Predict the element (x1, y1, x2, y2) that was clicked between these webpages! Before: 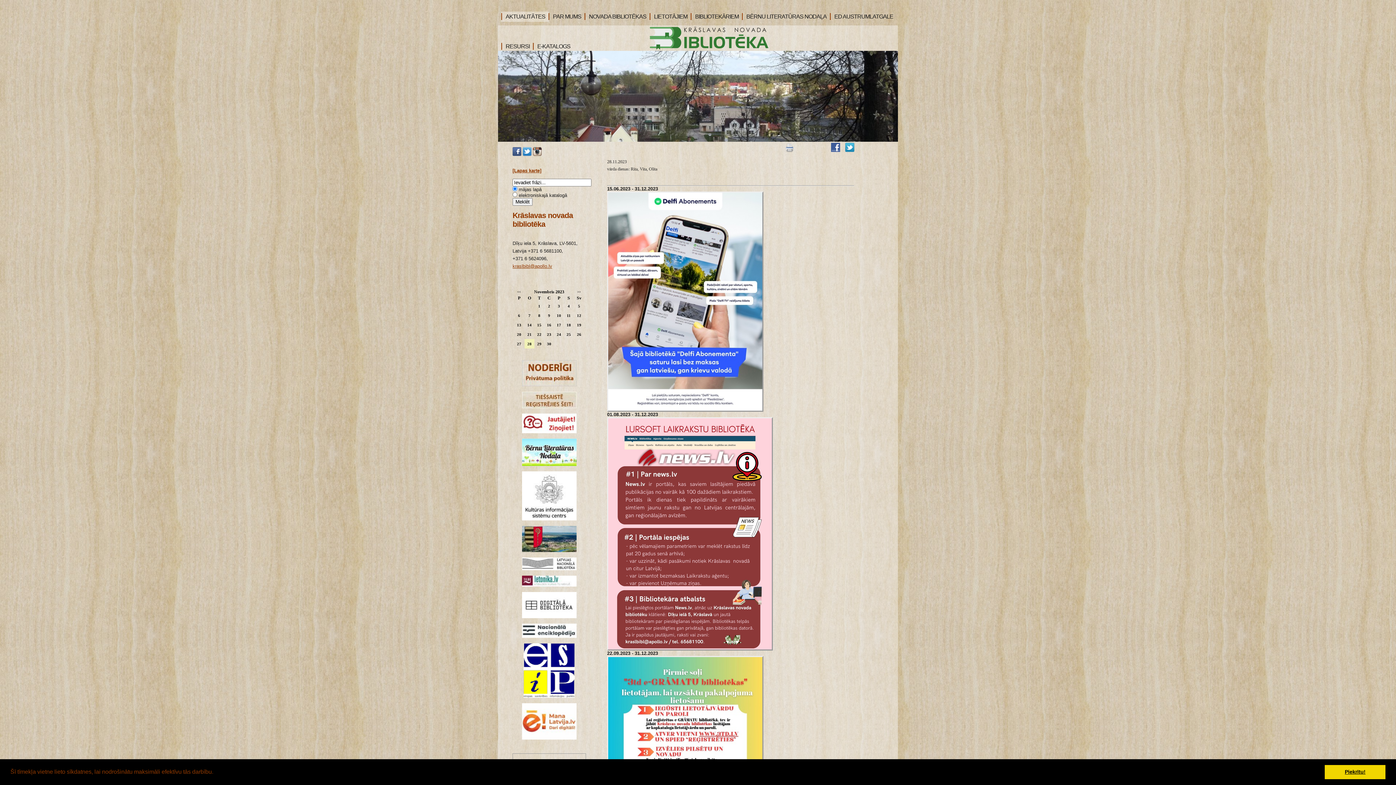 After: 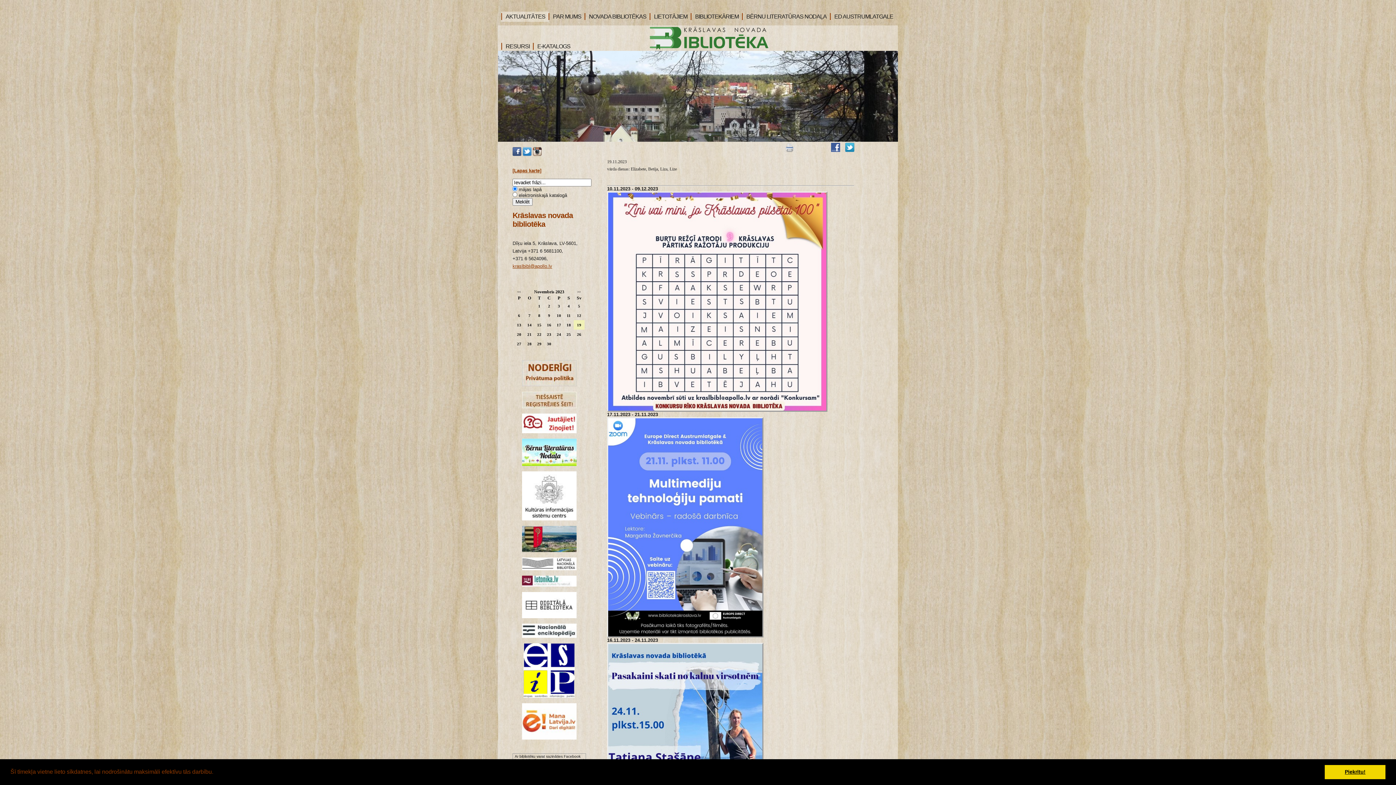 Action: bbox: (577, 322, 581, 327) label: 19